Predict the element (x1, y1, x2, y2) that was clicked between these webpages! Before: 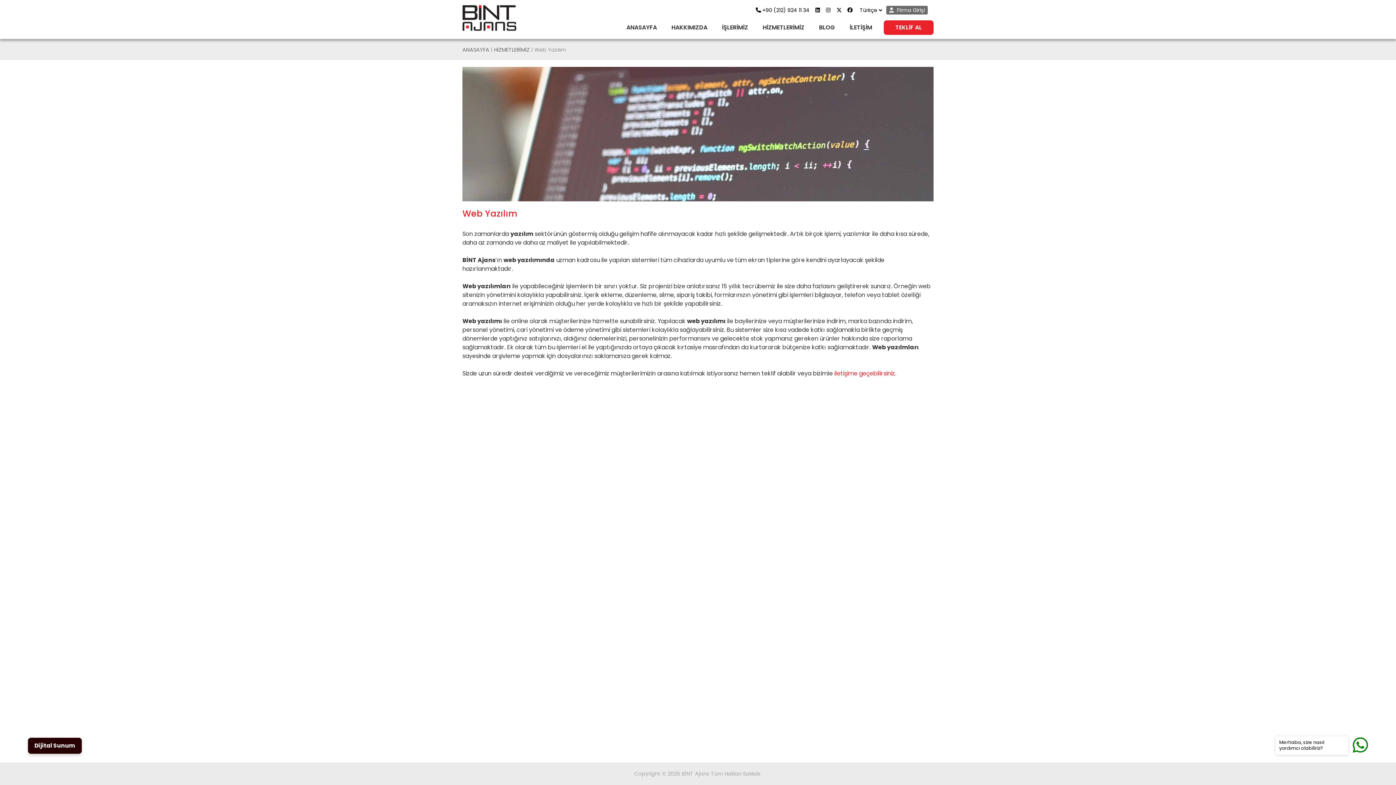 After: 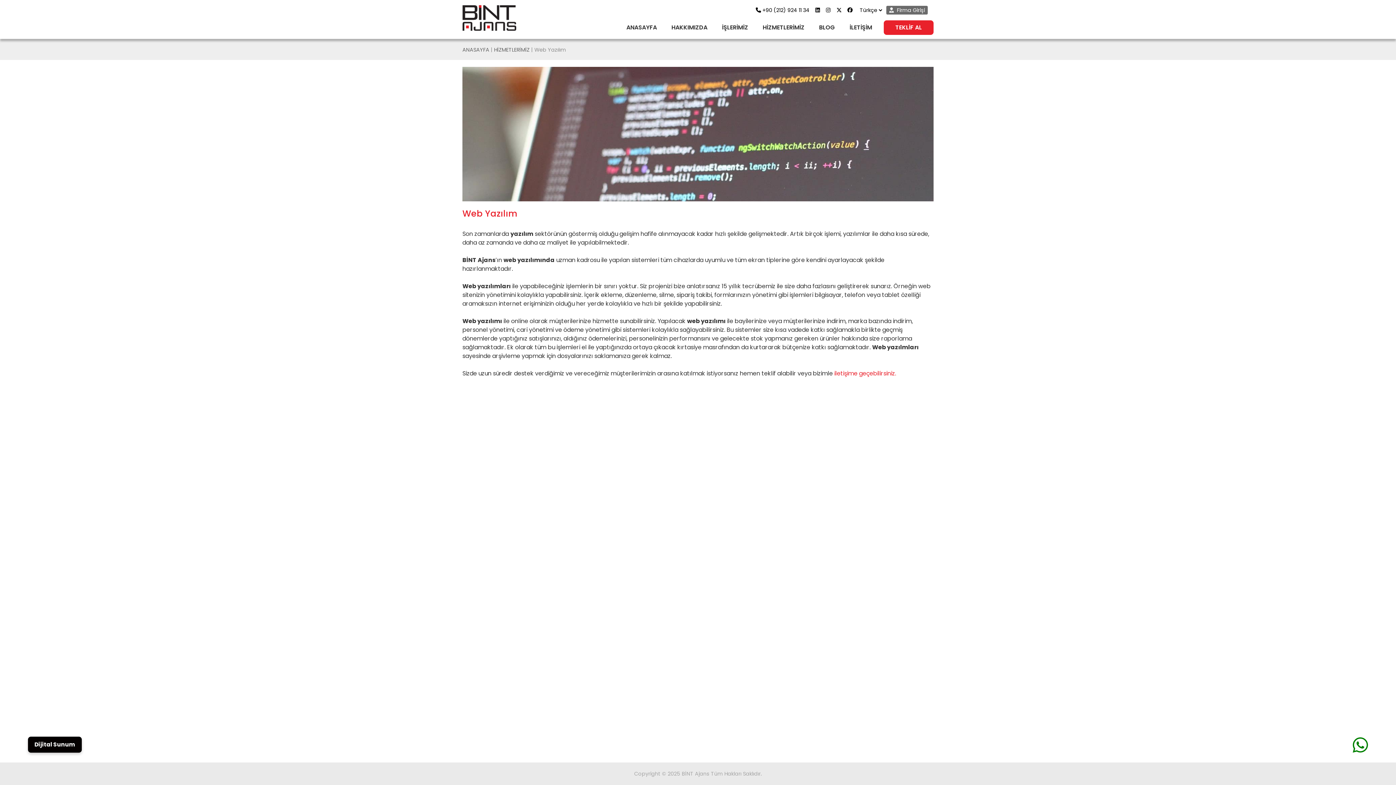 Action: bbox: (27, 738, 81, 754) label: Dijital Sunum